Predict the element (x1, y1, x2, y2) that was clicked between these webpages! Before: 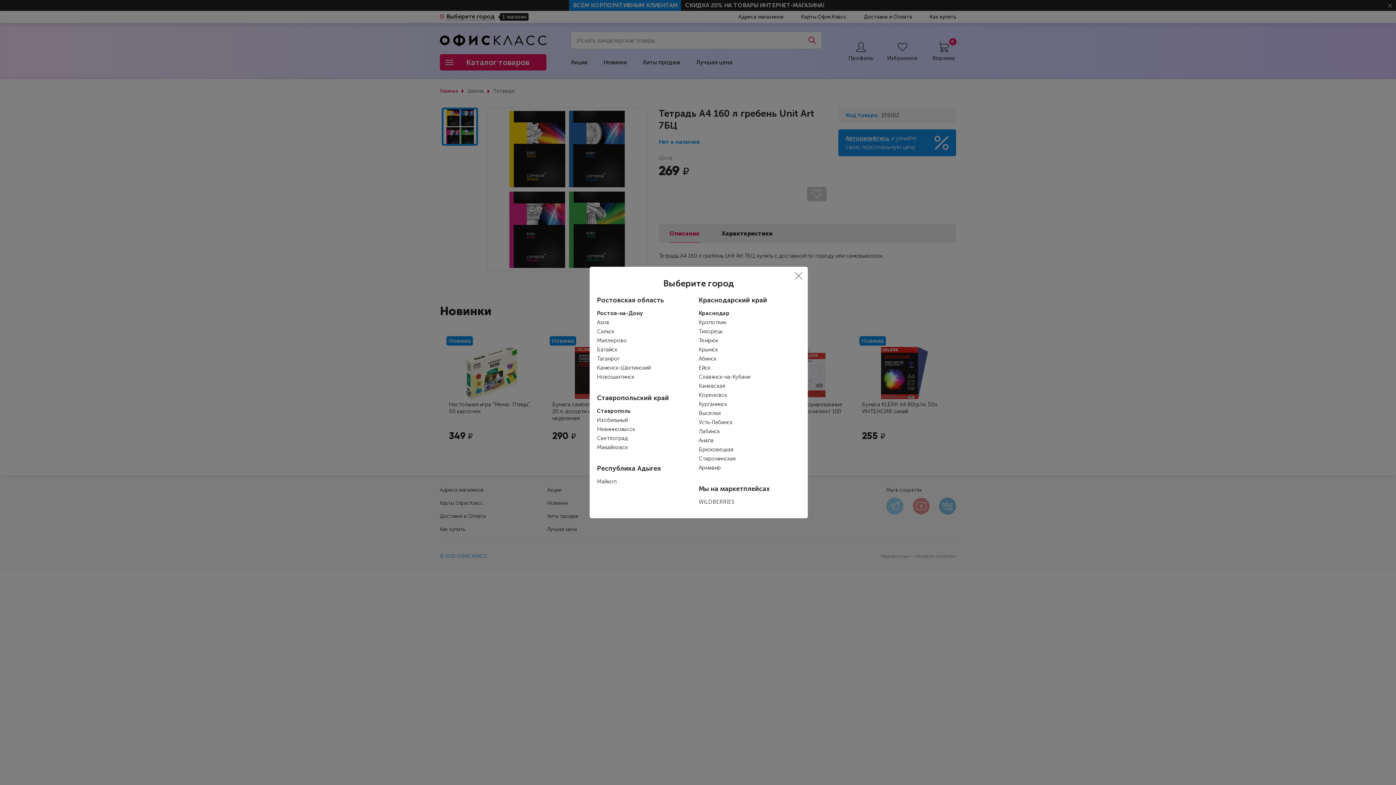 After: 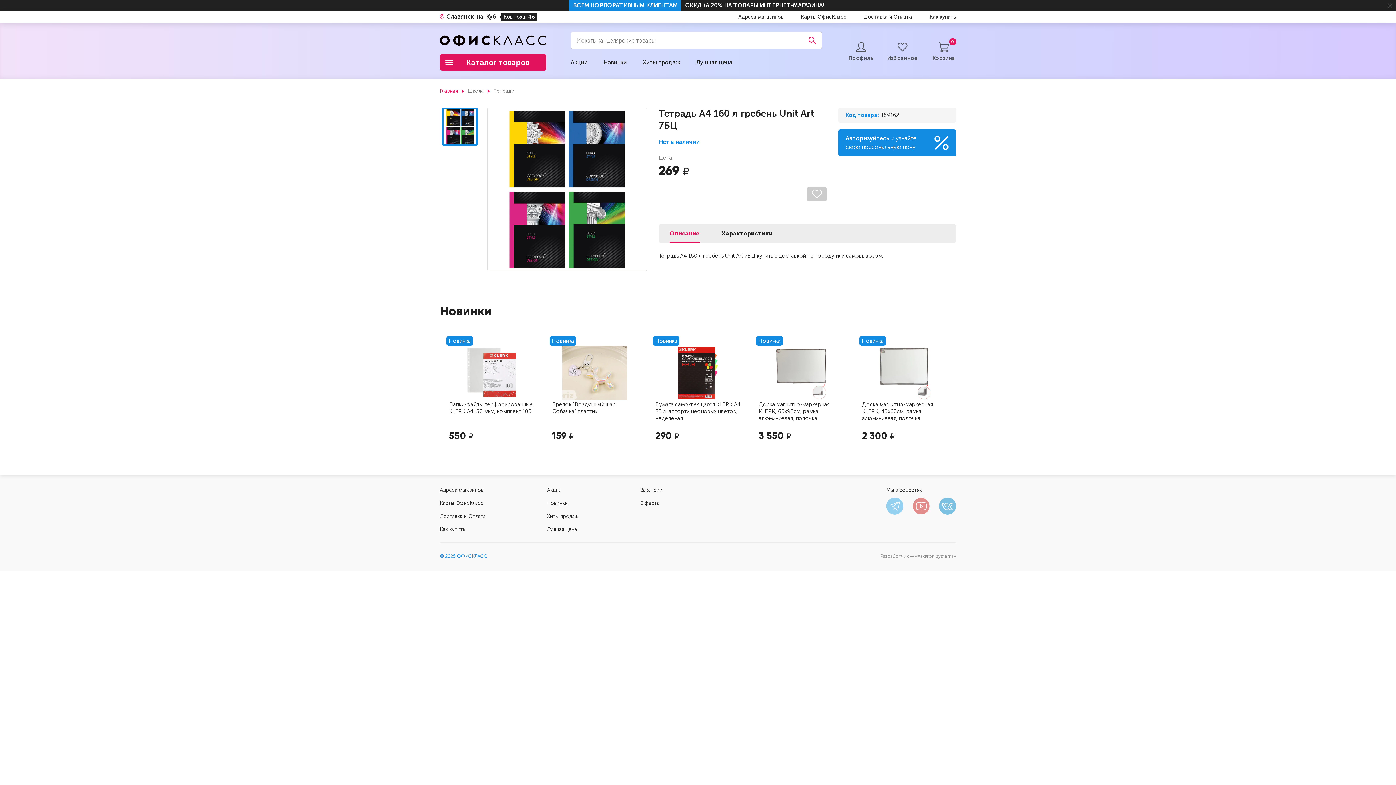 Action: label: Славянск-на-Кубани bbox: (698, 373, 750, 381)